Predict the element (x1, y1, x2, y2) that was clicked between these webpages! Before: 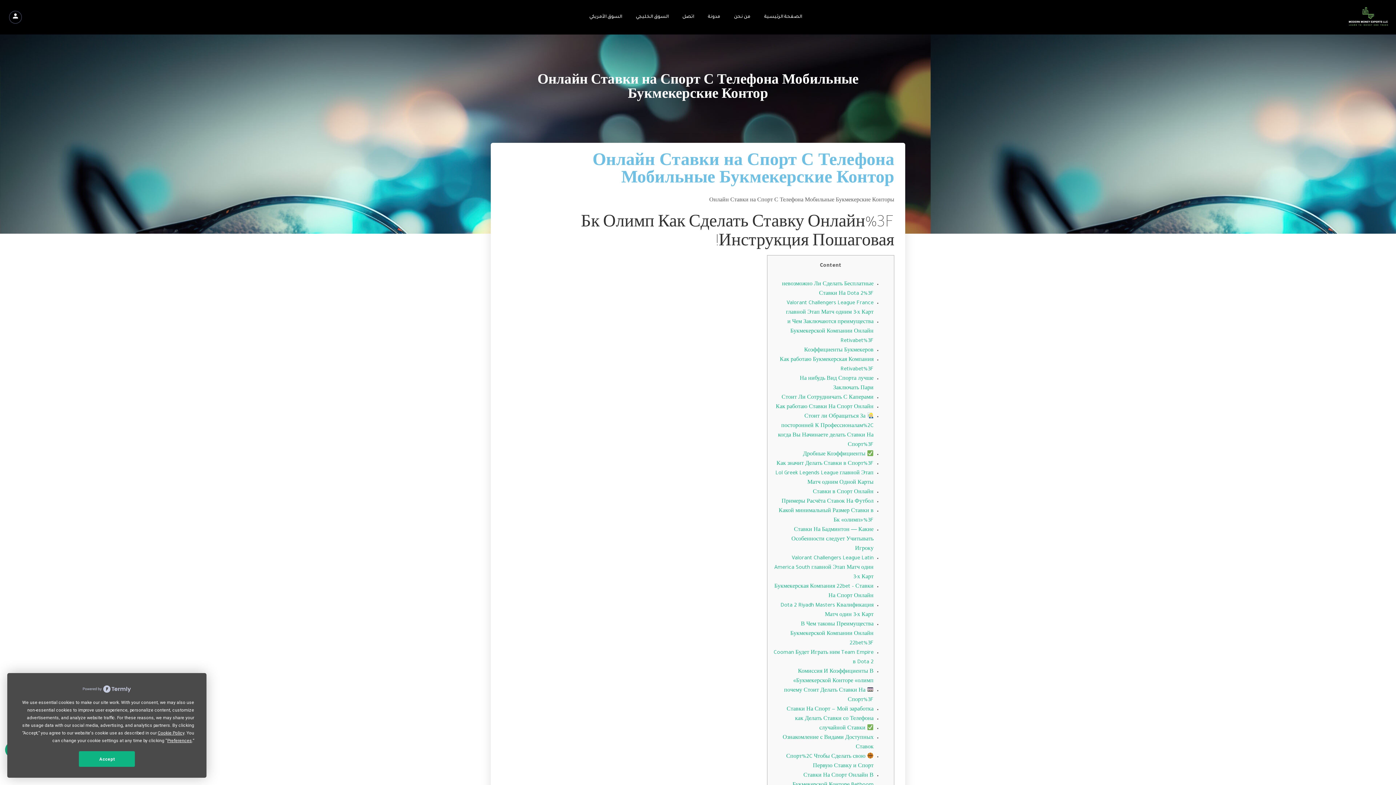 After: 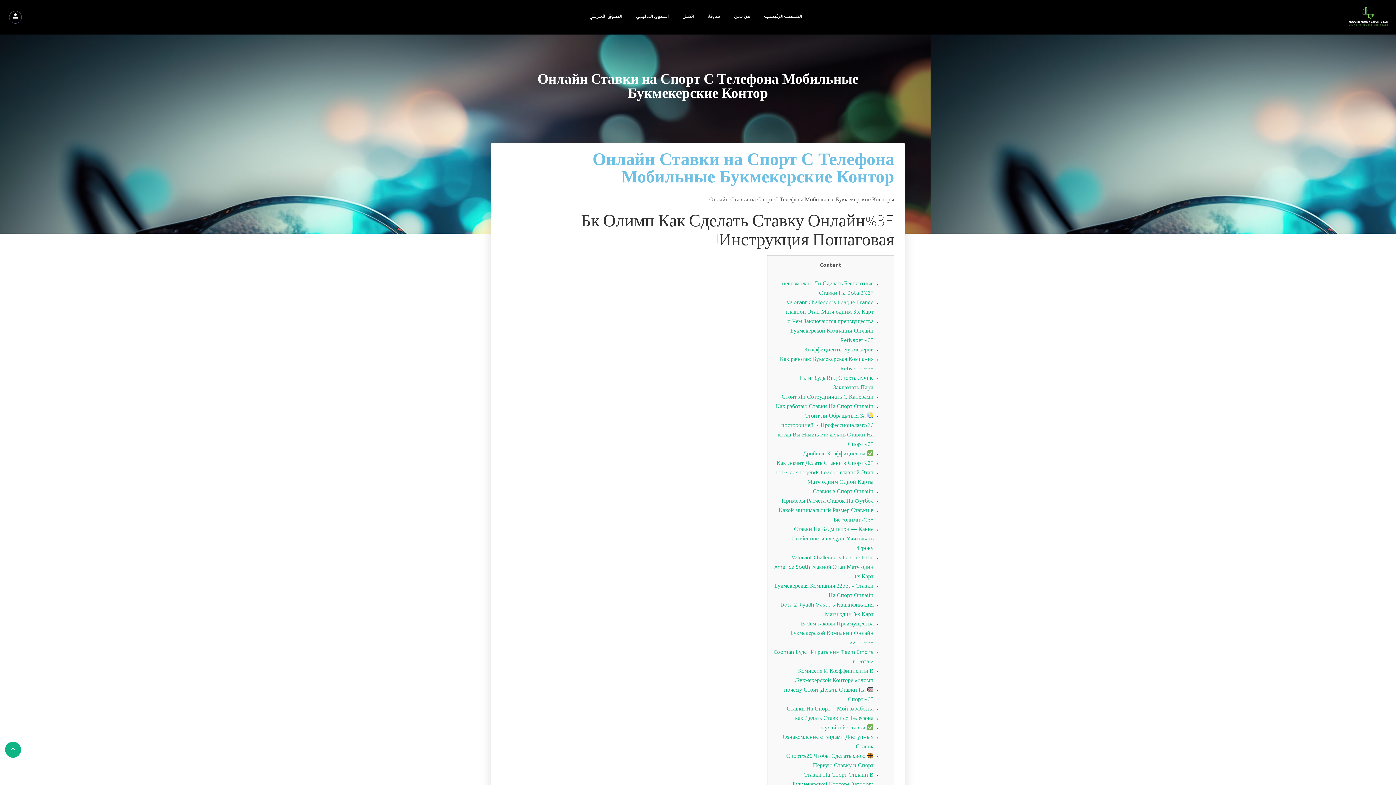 Action: label: Accept bbox: (78, 751, 135, 767)